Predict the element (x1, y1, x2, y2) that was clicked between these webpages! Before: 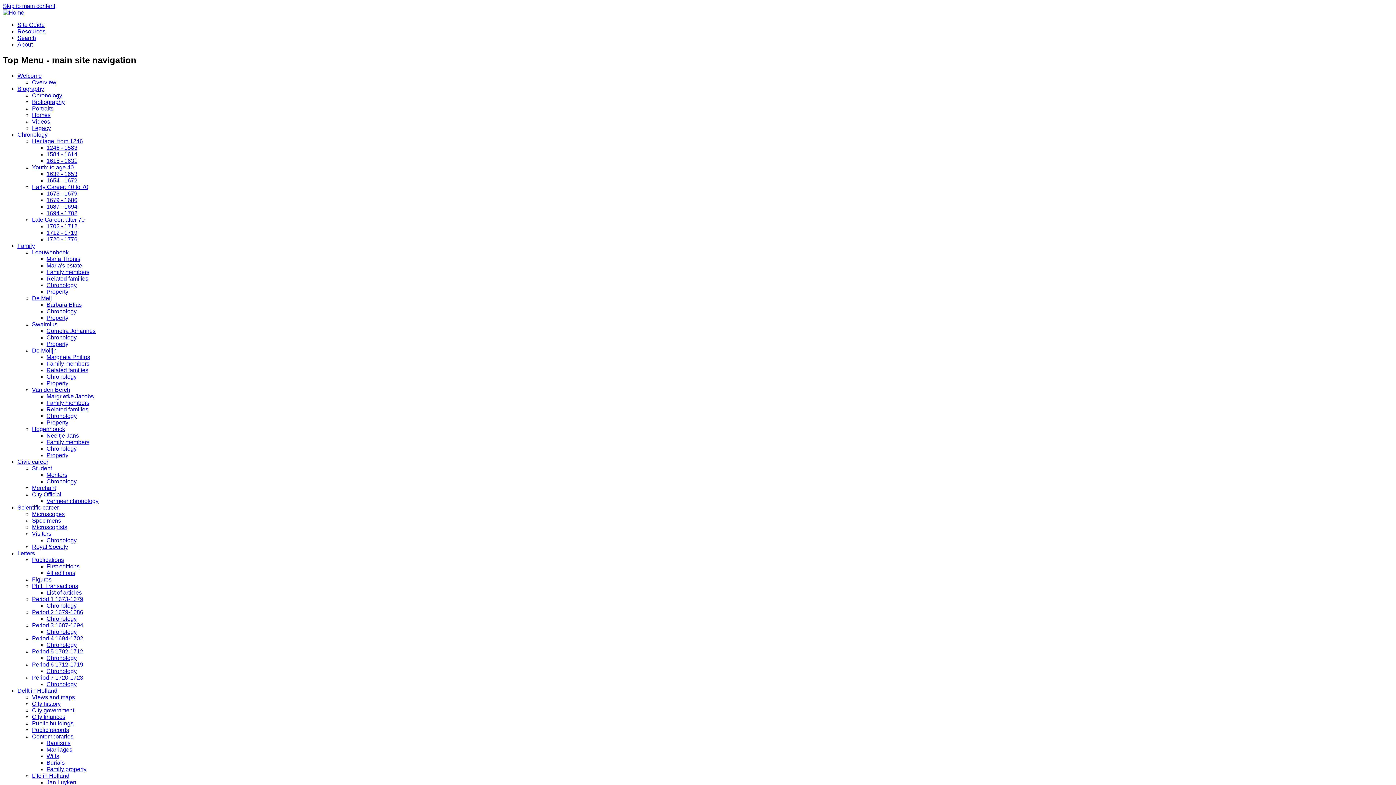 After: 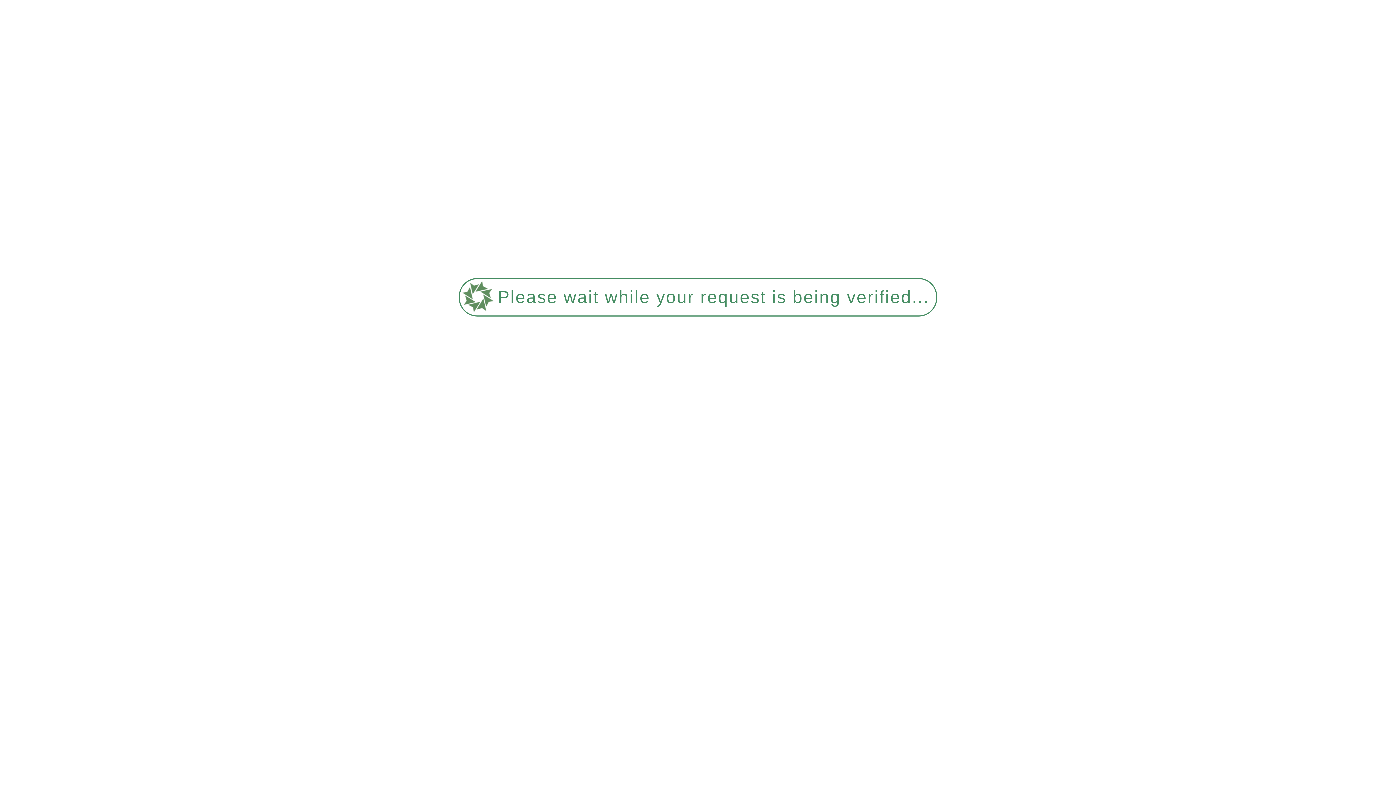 Action: label: Hogenhouck bbox: (32, 426, 65, 432)